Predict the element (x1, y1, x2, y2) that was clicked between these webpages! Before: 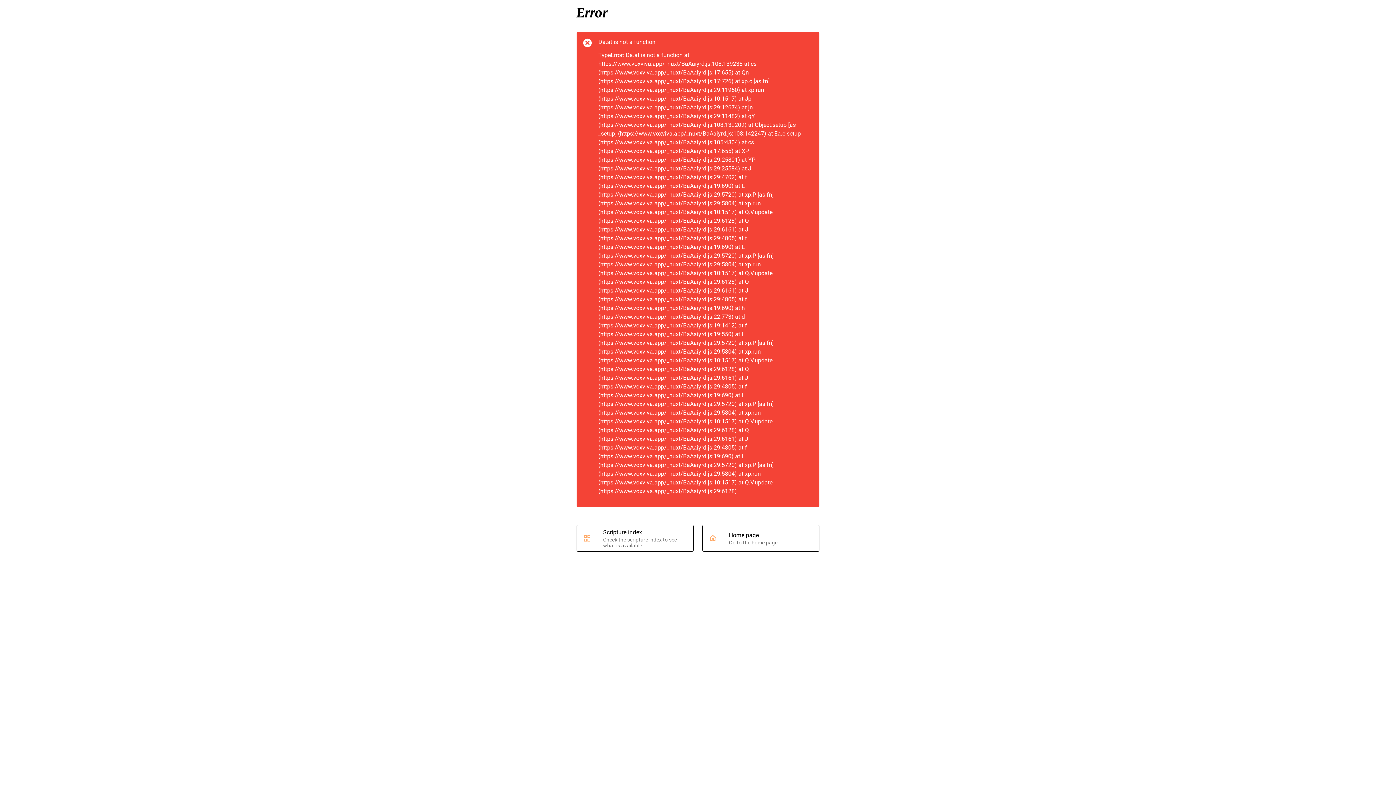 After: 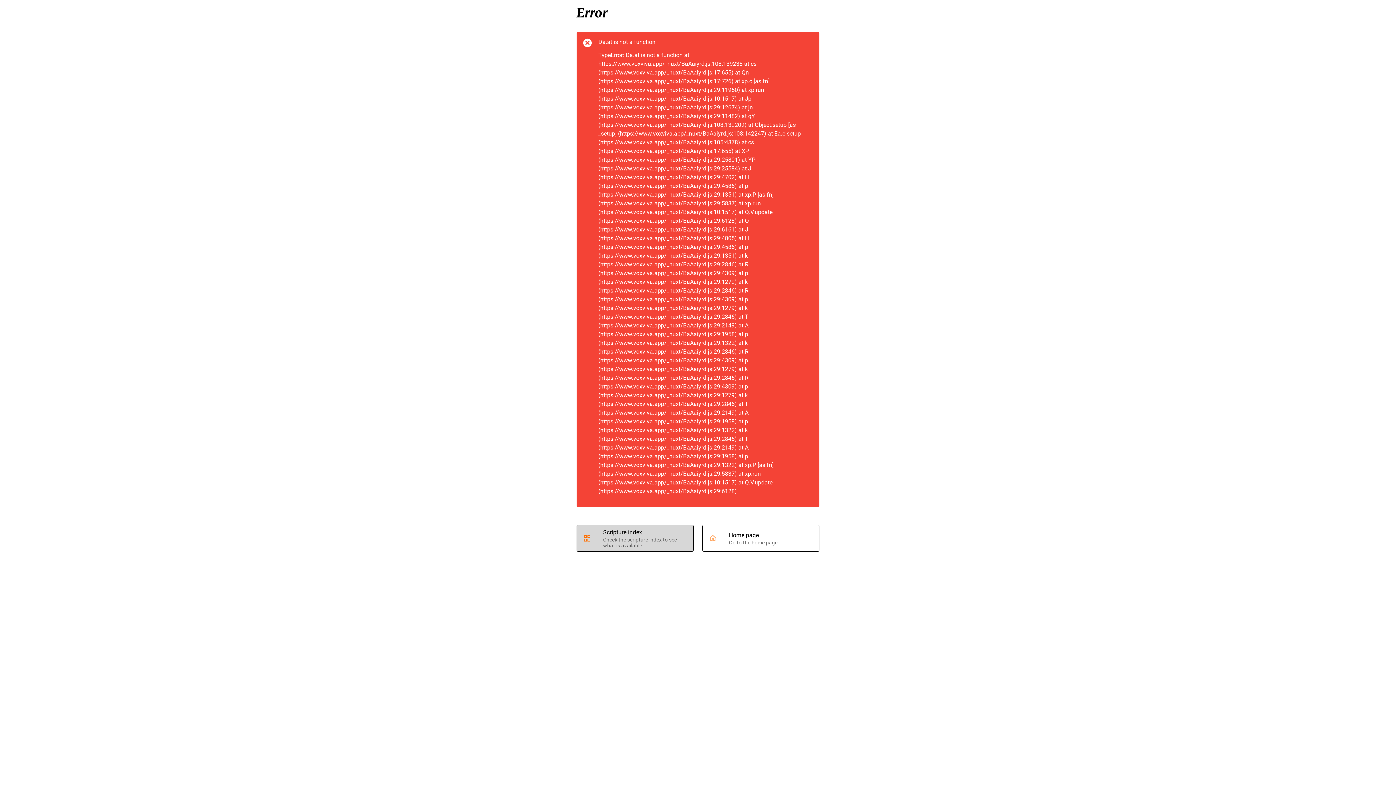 Action: label: Scripture index
Check the scripture index to see what is available bbox: (577, 525, 693, 551)